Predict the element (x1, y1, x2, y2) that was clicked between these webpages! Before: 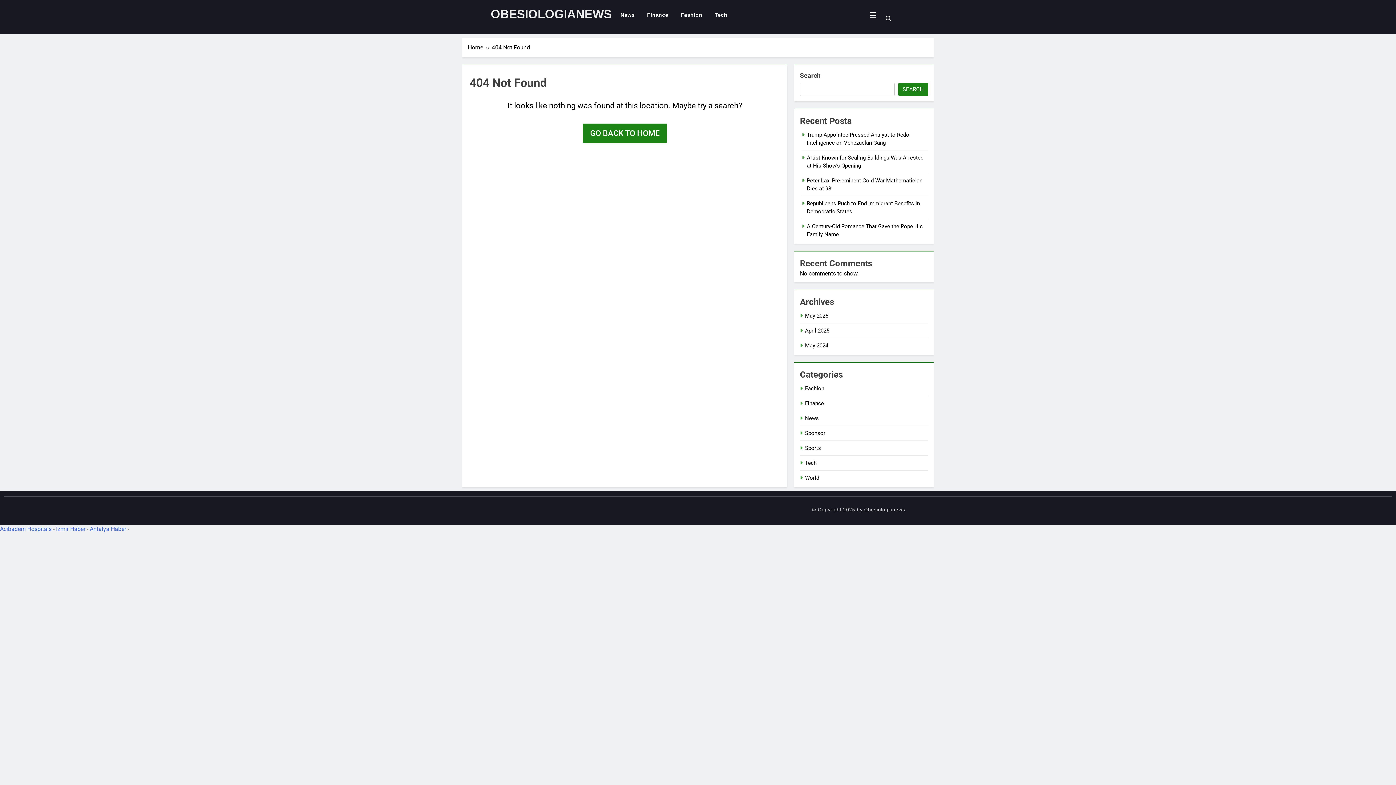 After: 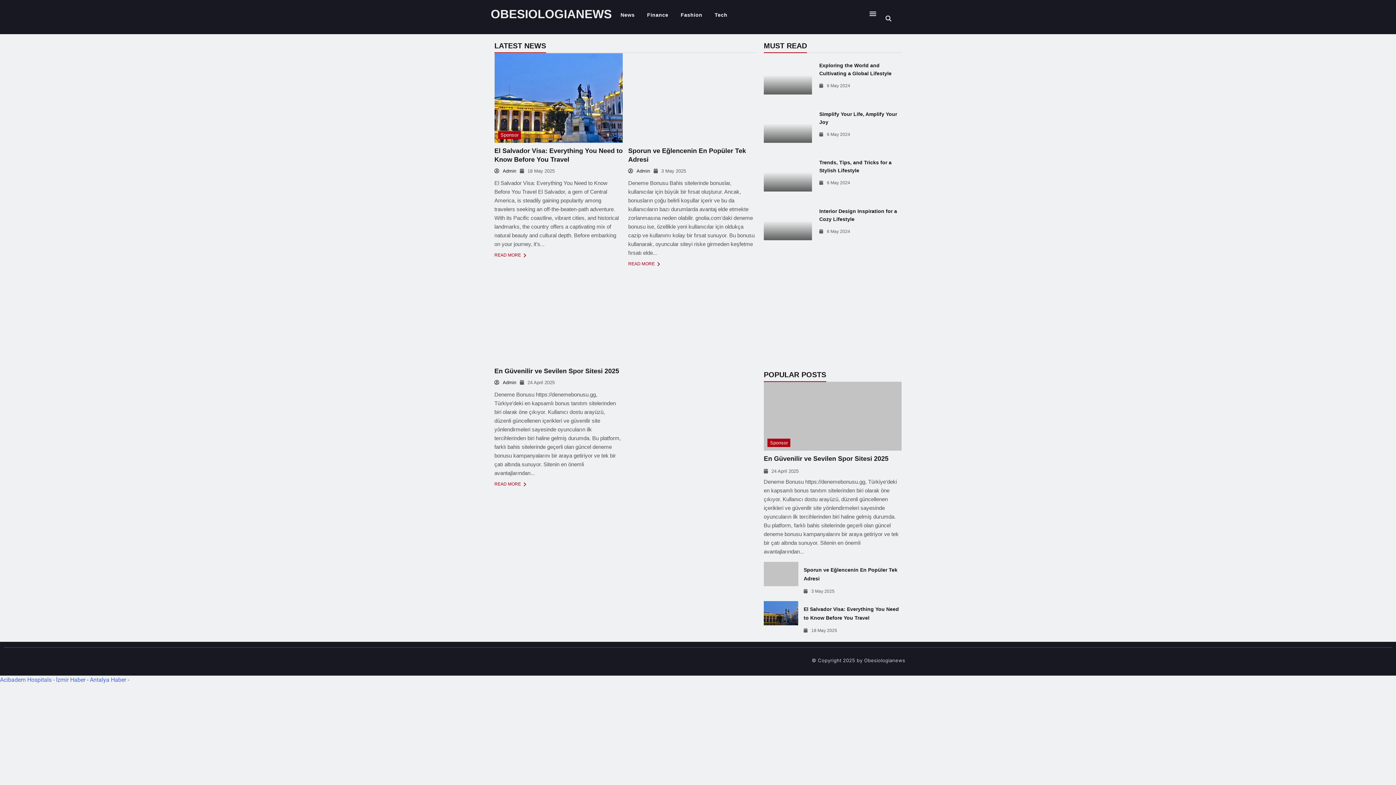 Action: bbox: (805, 430, 825, 436) label: Sponsor